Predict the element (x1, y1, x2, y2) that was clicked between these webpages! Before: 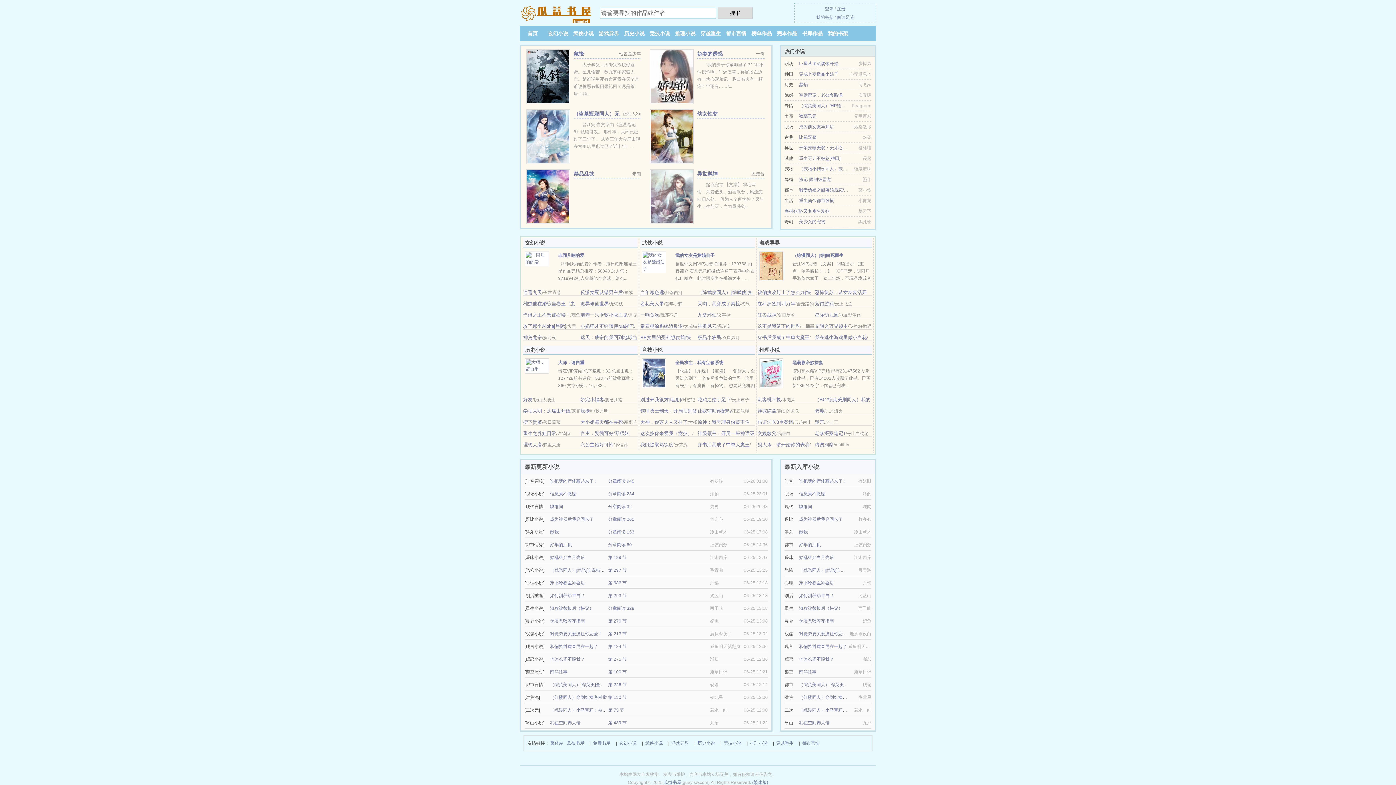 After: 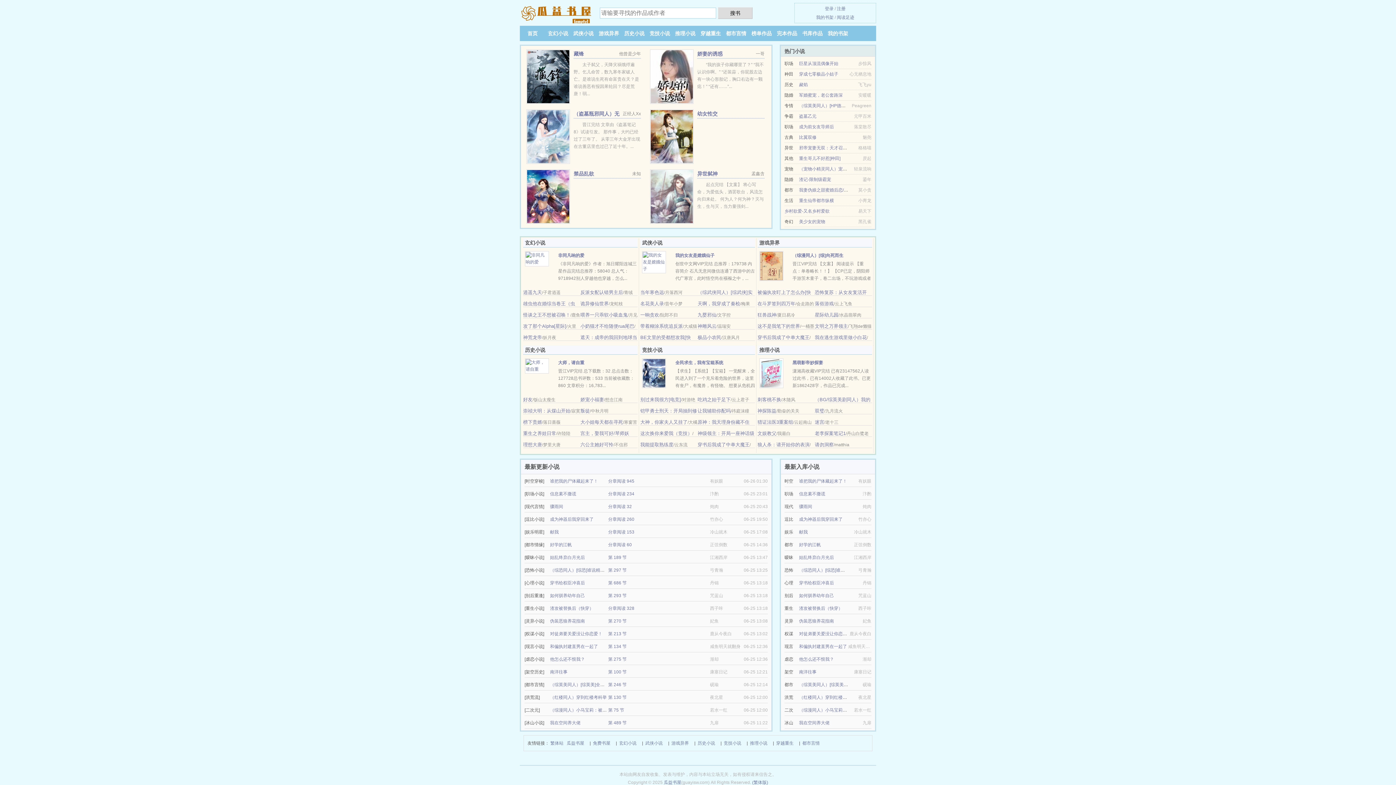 Action: label: 榜单作品 bbox: (751, 30, 772, 36)